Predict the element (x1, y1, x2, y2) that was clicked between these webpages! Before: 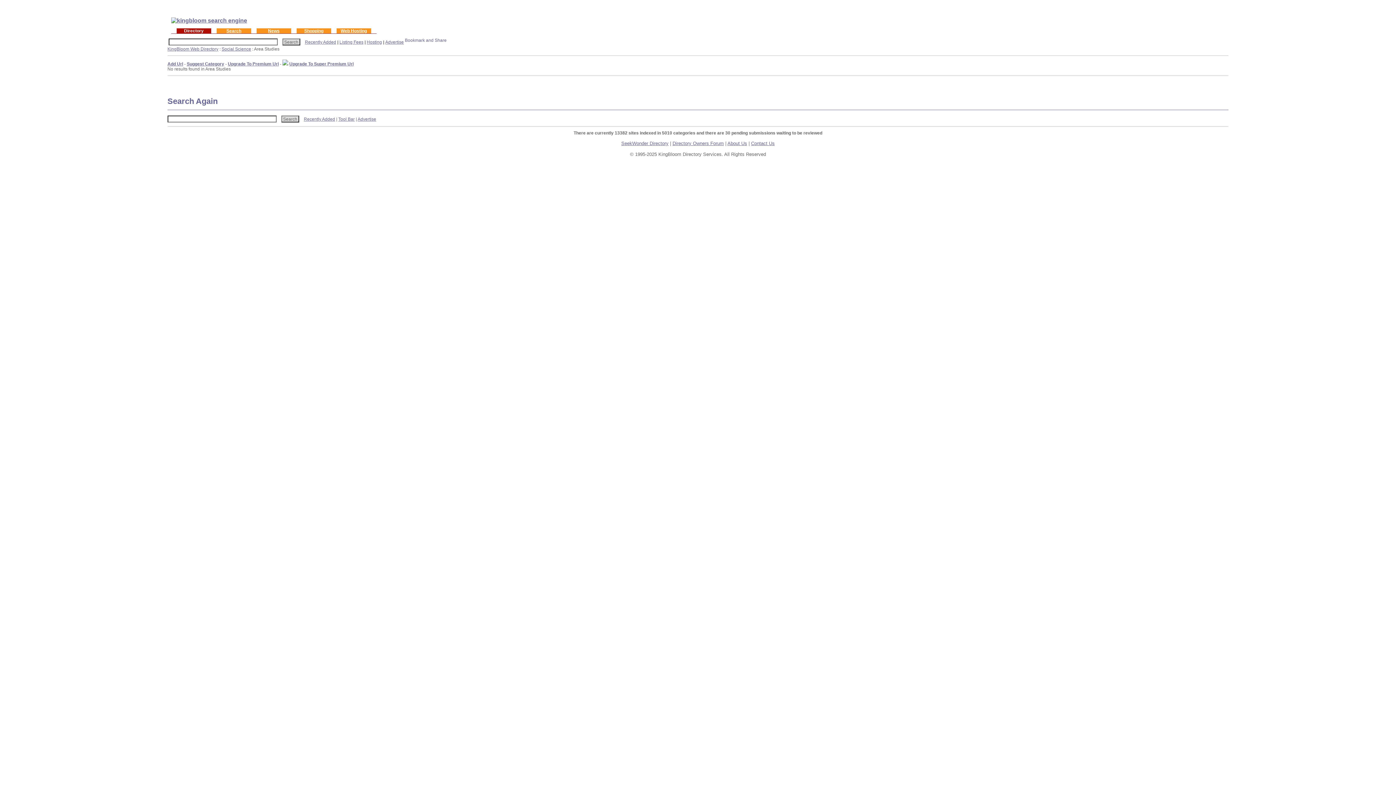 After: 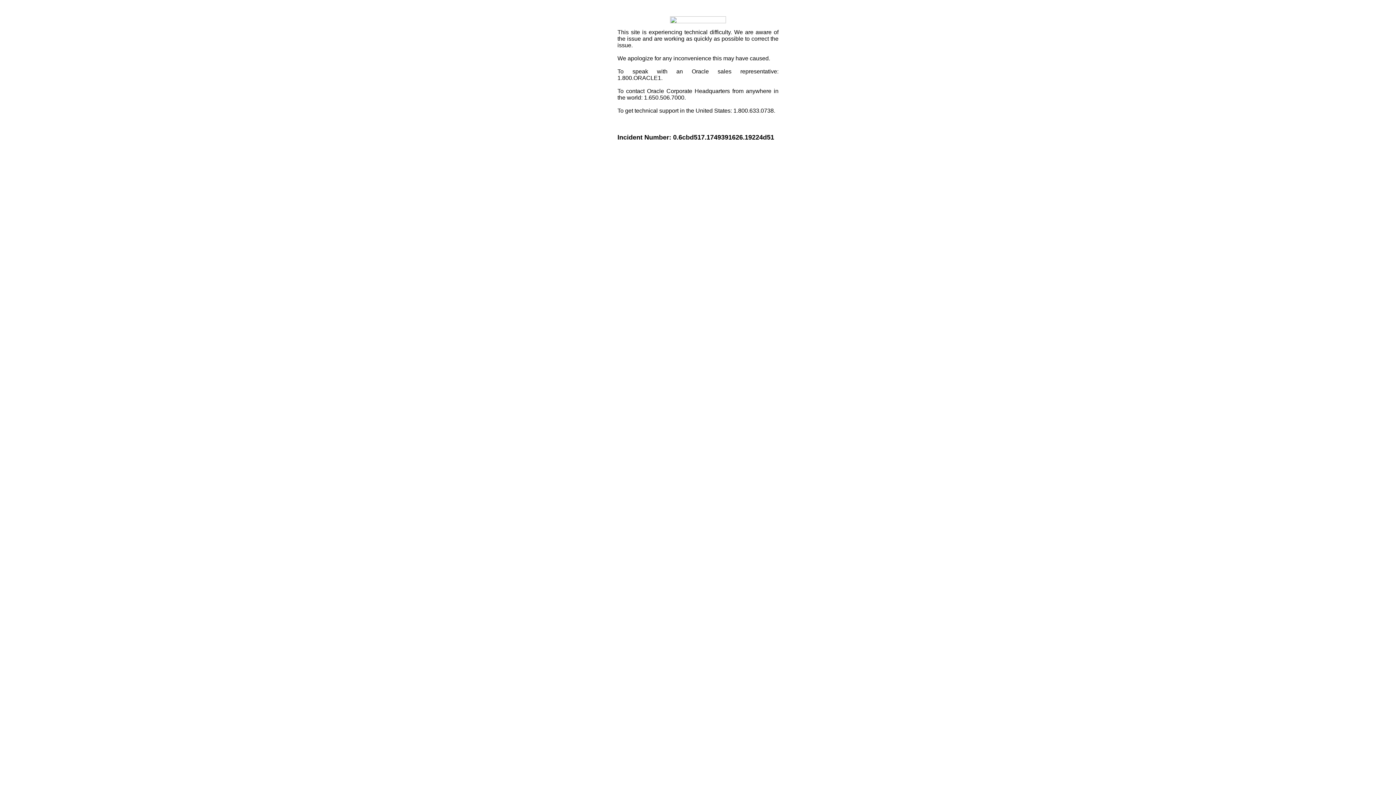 Action: bbox: (405, 39, 450, 44)